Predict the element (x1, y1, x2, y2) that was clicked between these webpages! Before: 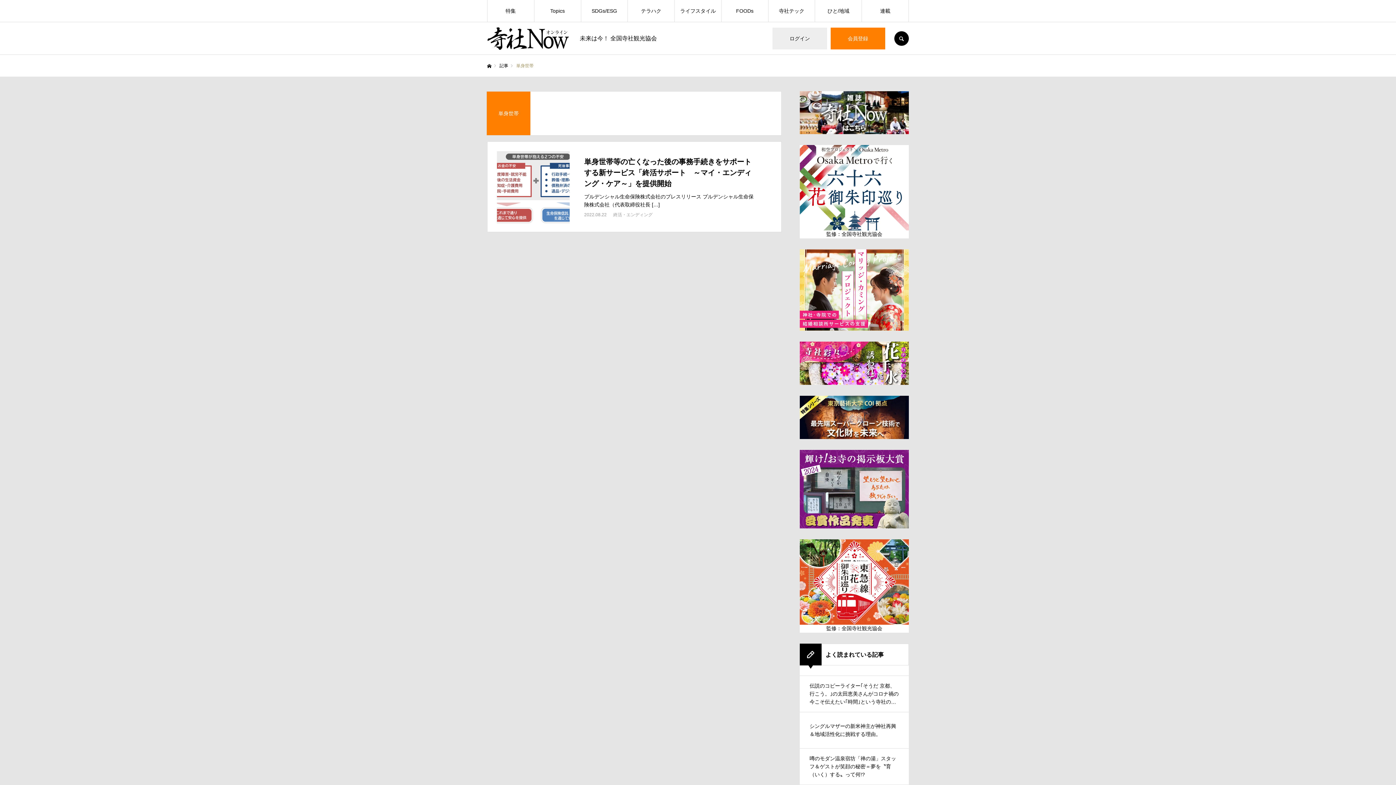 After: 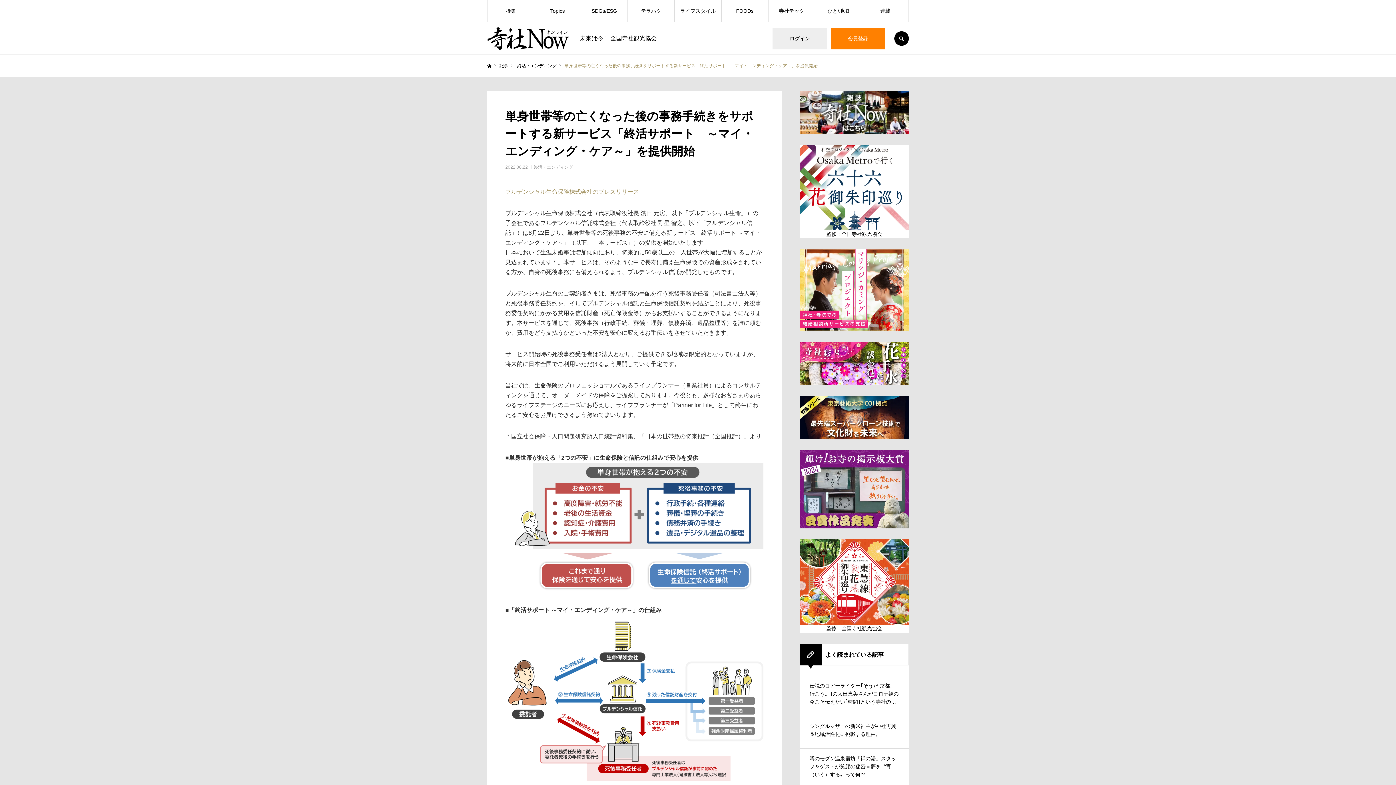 Action: label: 記事 bbox: (499, 63, 508, 68)